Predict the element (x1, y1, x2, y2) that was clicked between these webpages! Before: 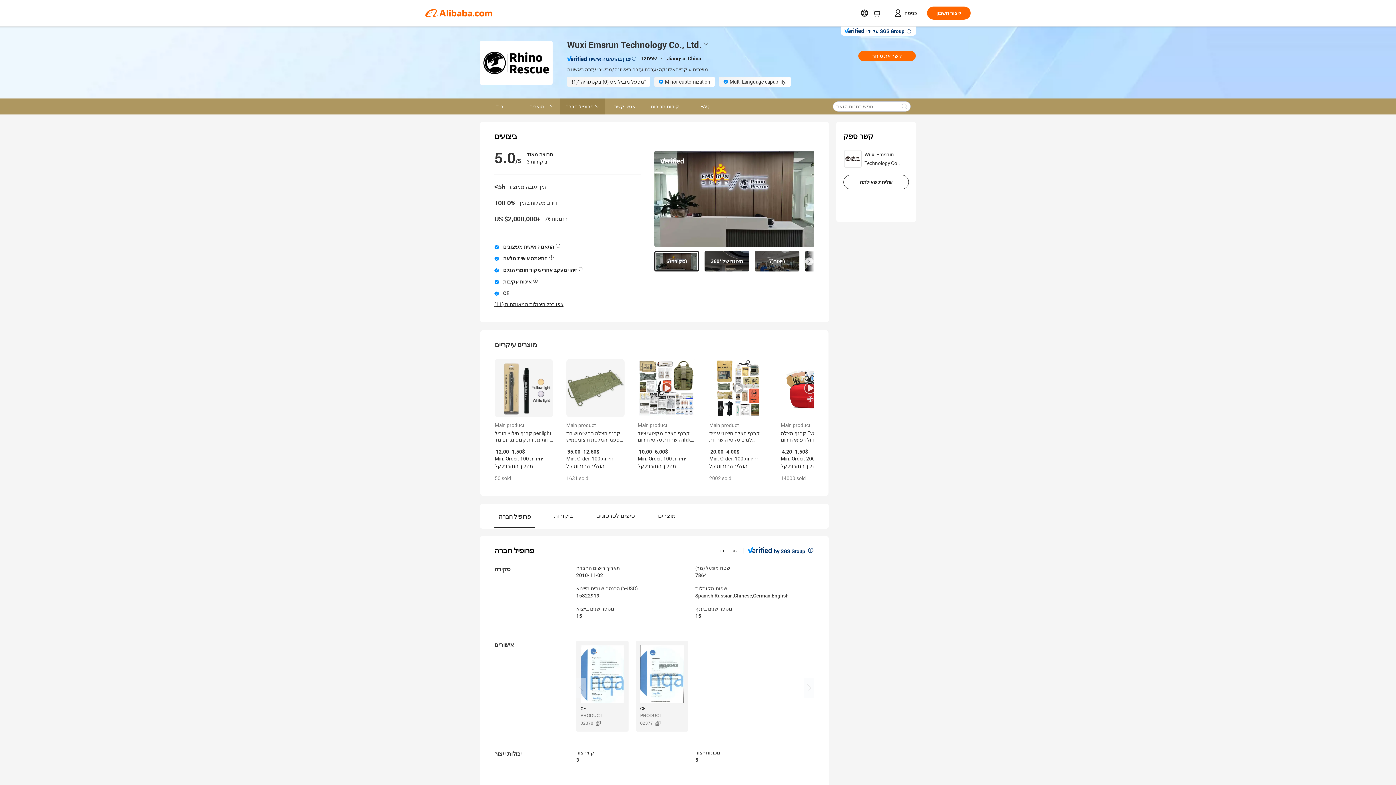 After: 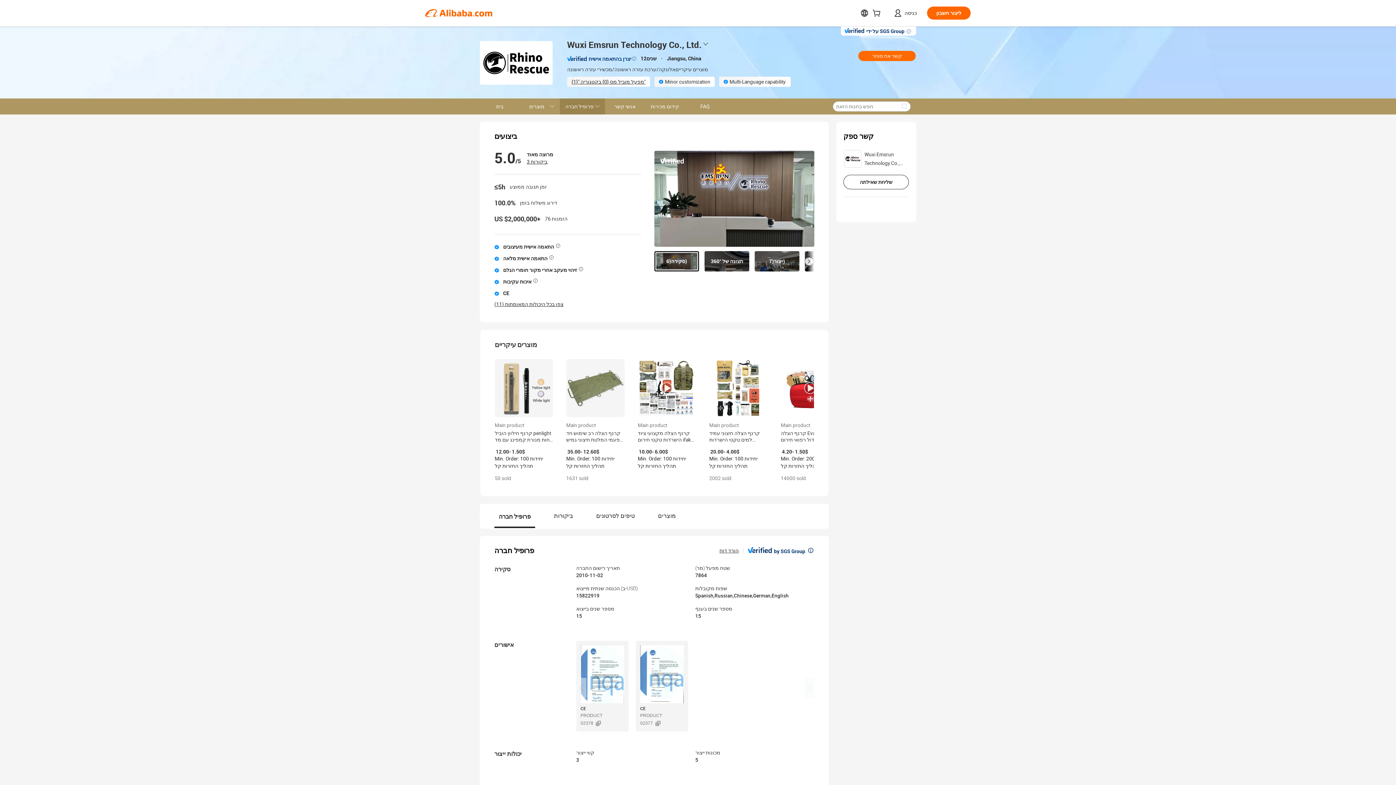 Action: bbox: (709, 359, 767, 417)